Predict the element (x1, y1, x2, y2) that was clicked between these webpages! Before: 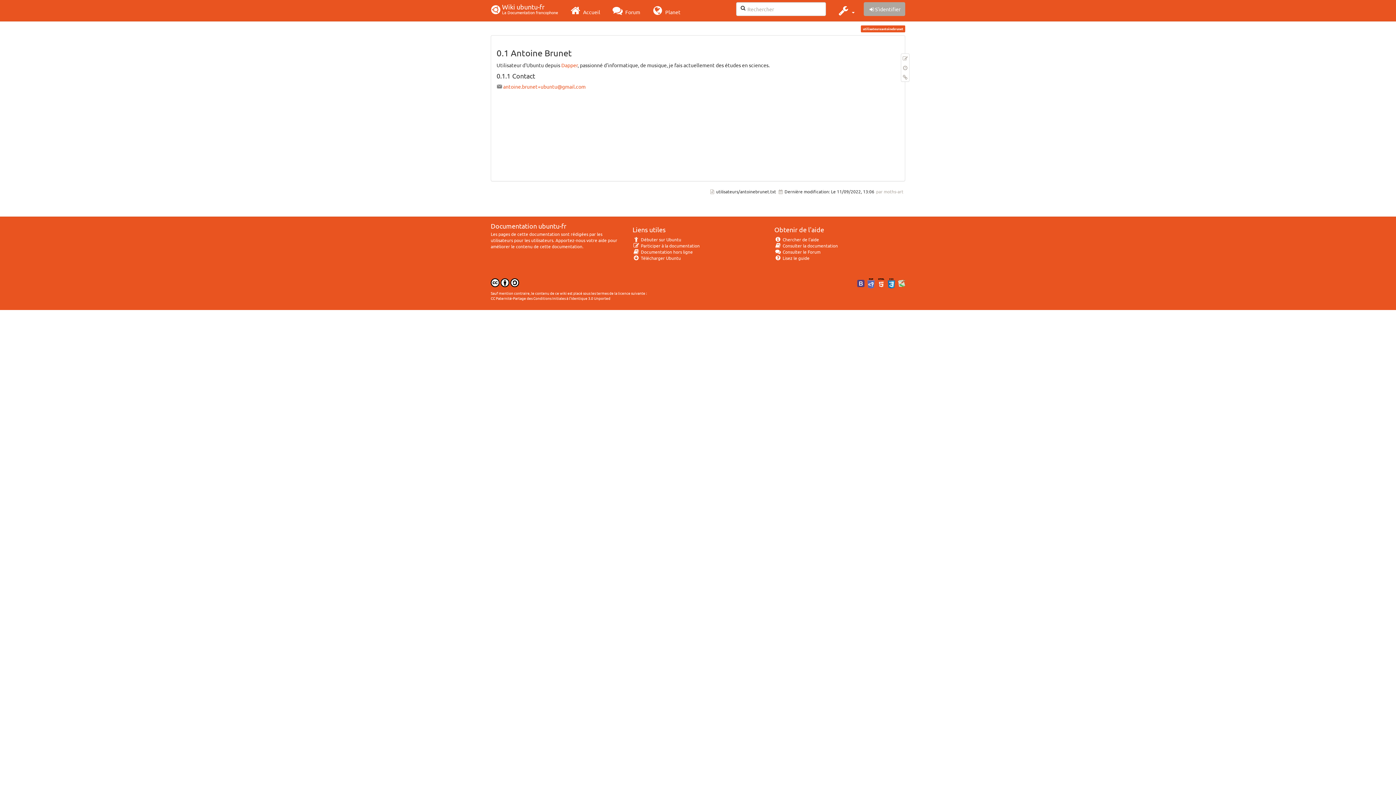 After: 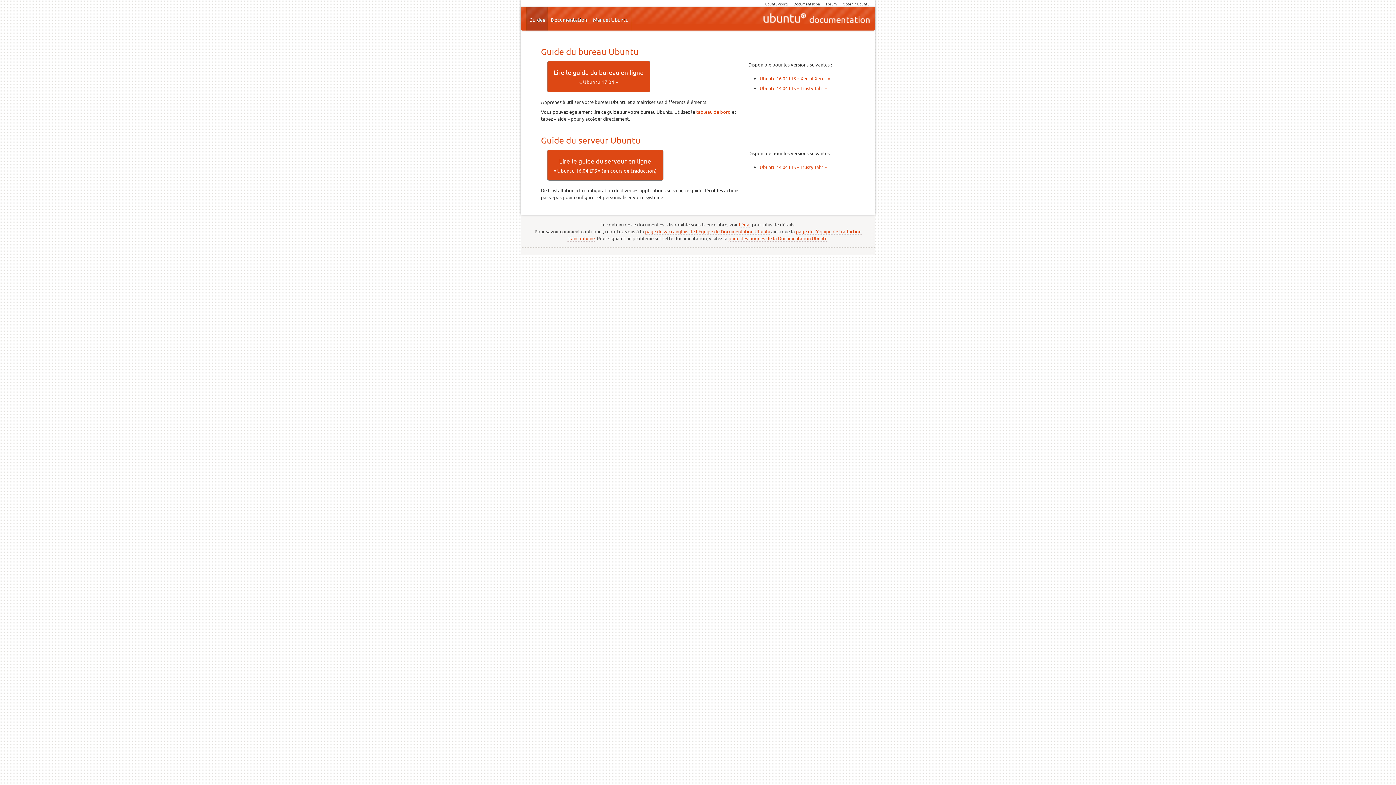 Action: label:  Lisez le guide bbox: (774, 255, 809, 261)